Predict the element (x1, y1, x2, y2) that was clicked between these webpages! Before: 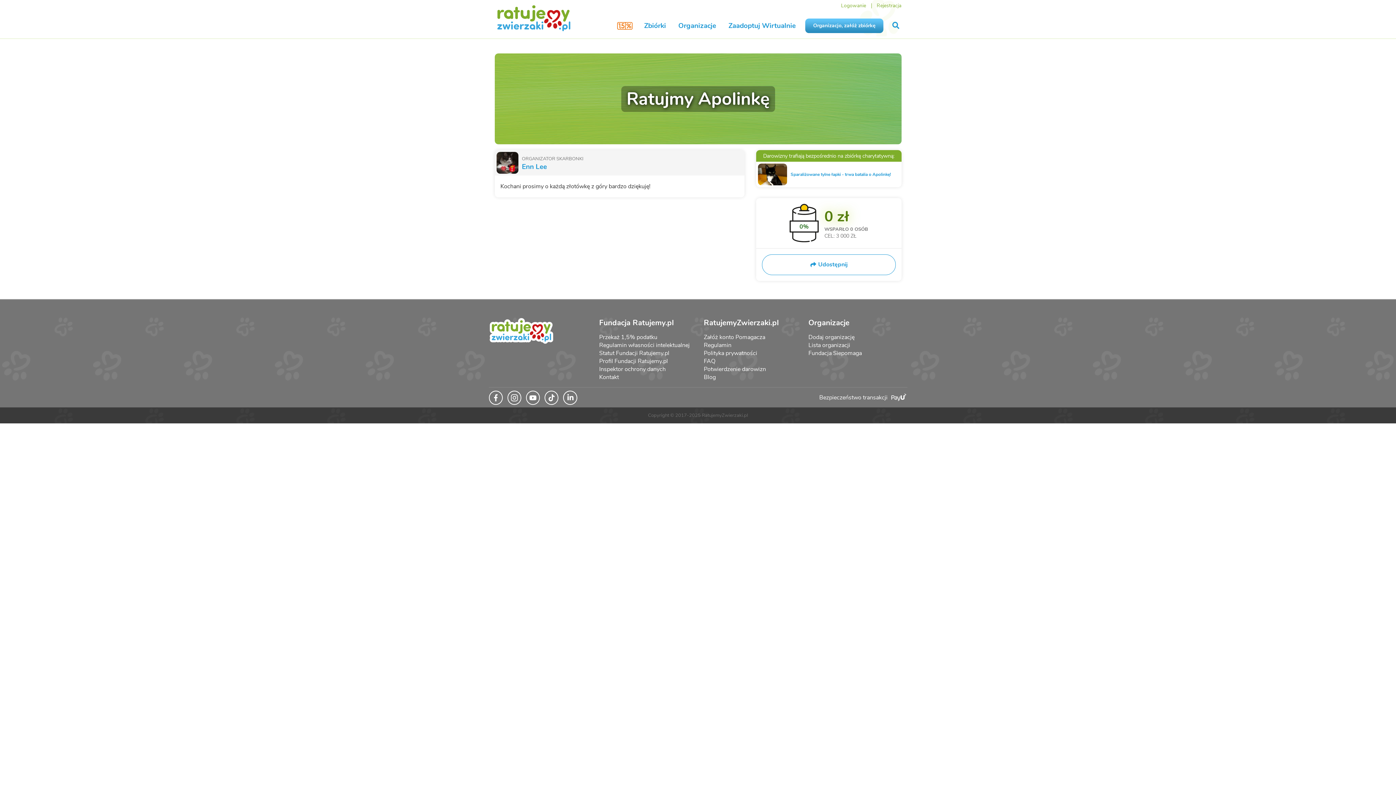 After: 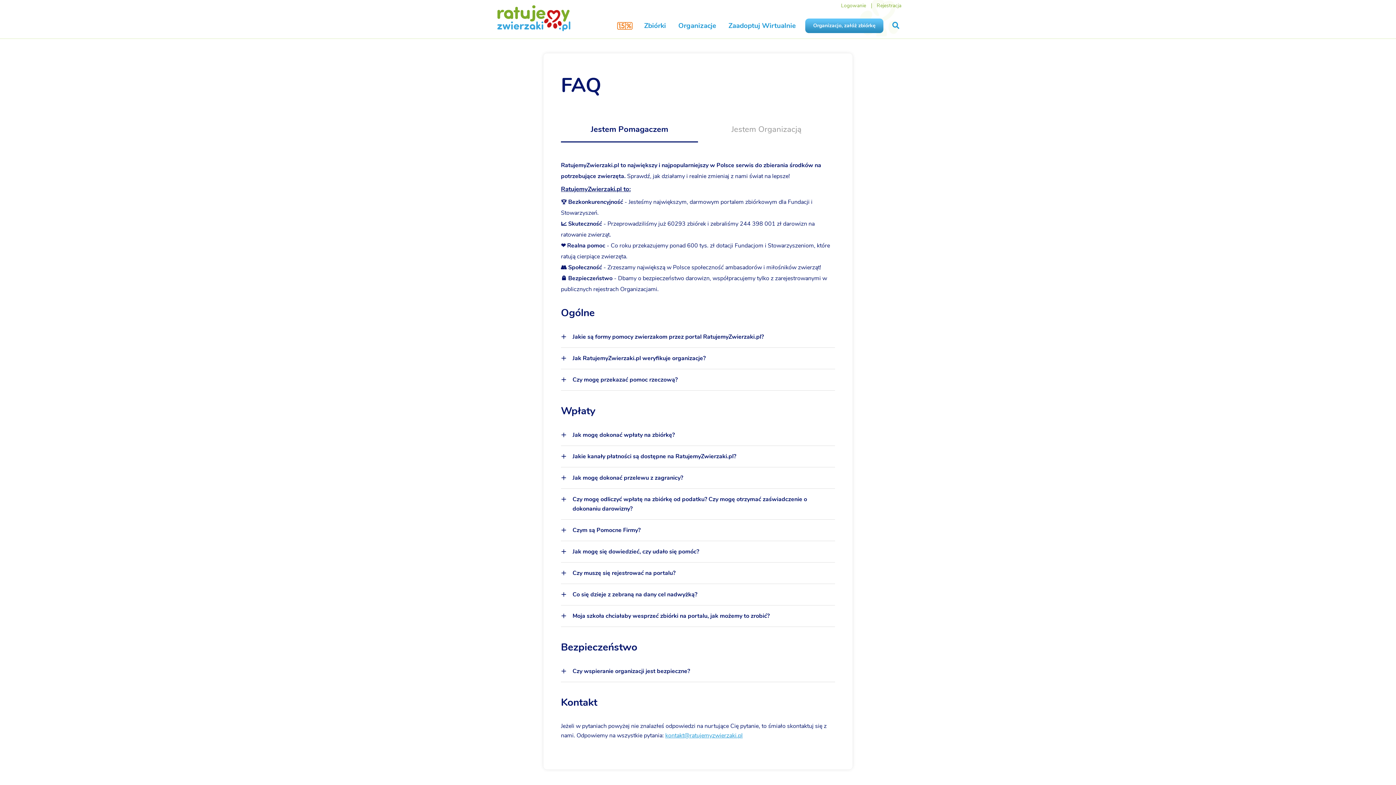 Action: label: FAQ bbox: (704, 357, 797, 365)